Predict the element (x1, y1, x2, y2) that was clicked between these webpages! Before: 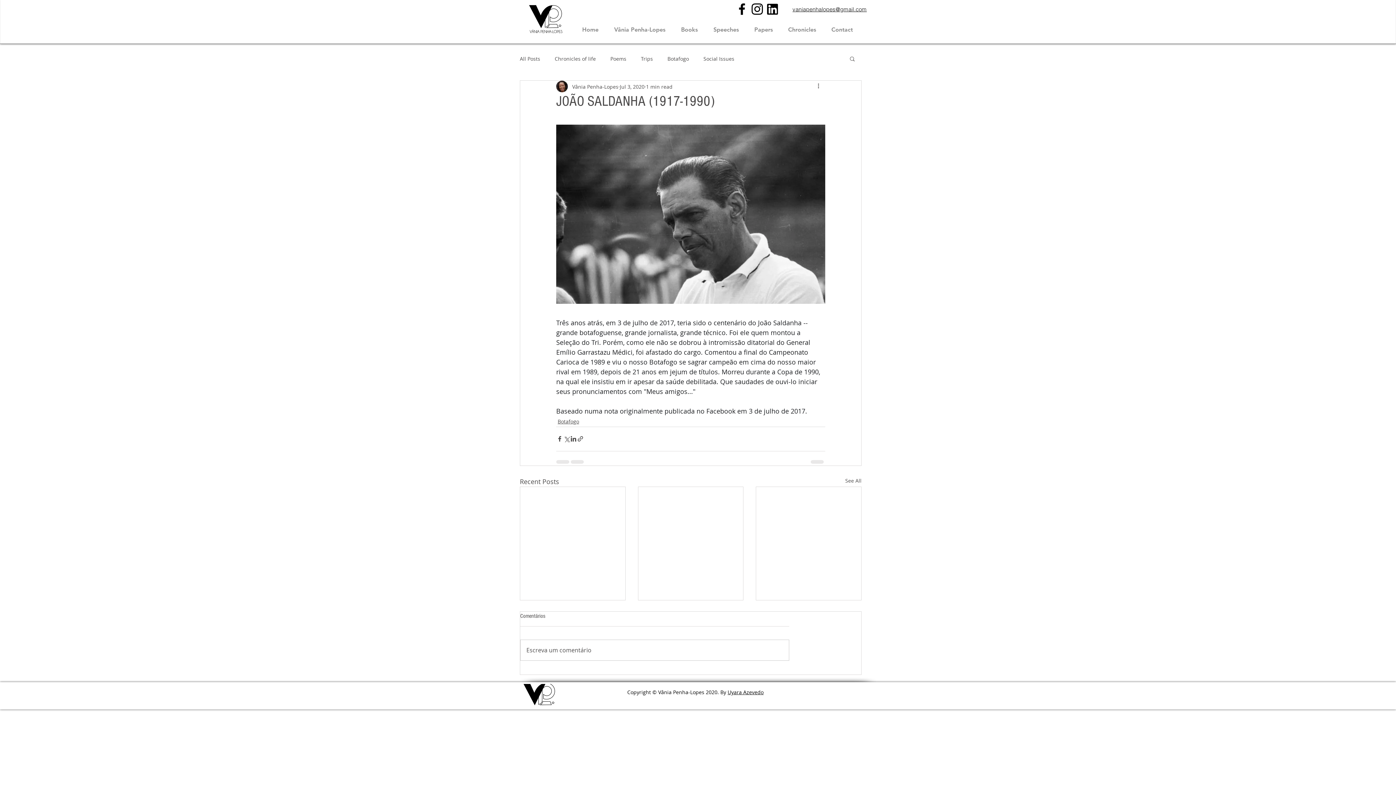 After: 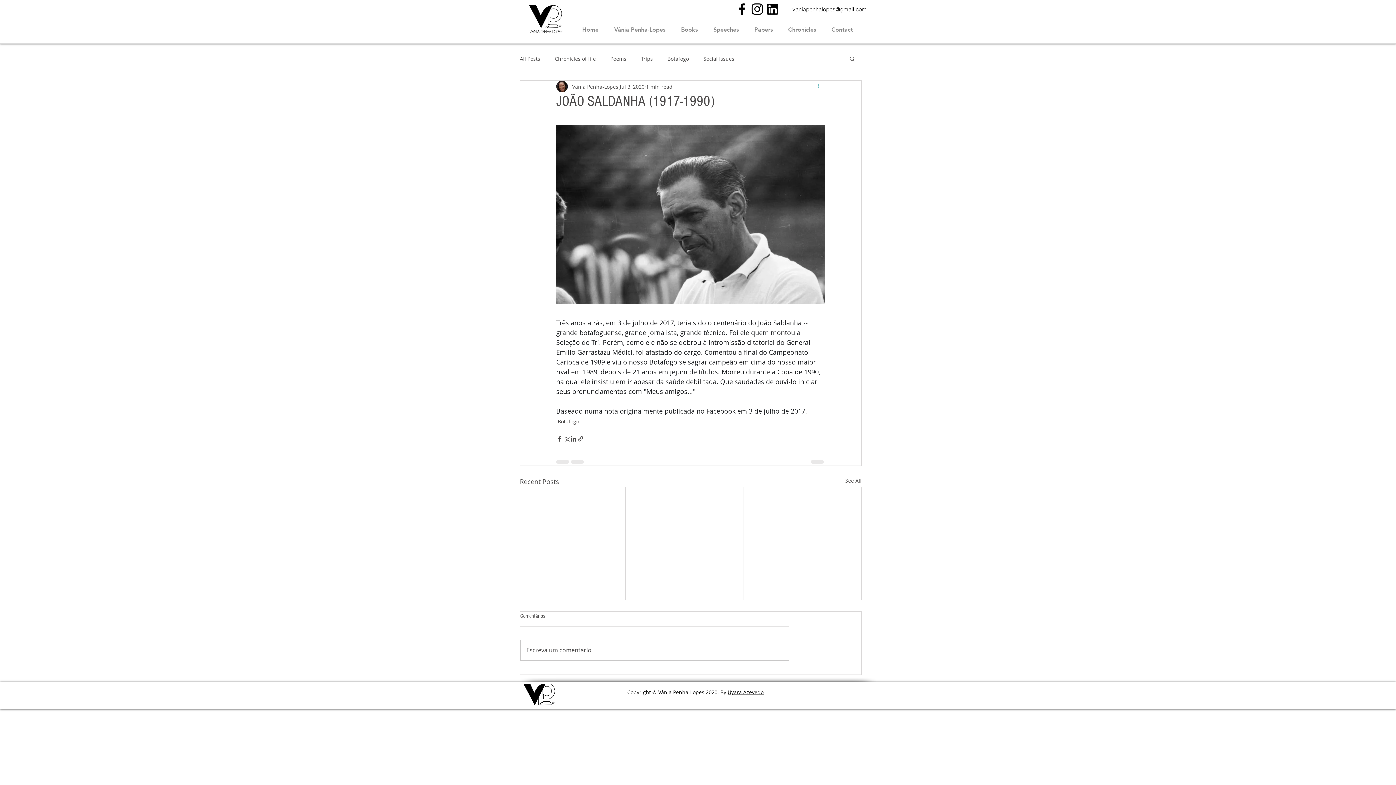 Action: bbox: (816, 82, 825, 90) label: More actions